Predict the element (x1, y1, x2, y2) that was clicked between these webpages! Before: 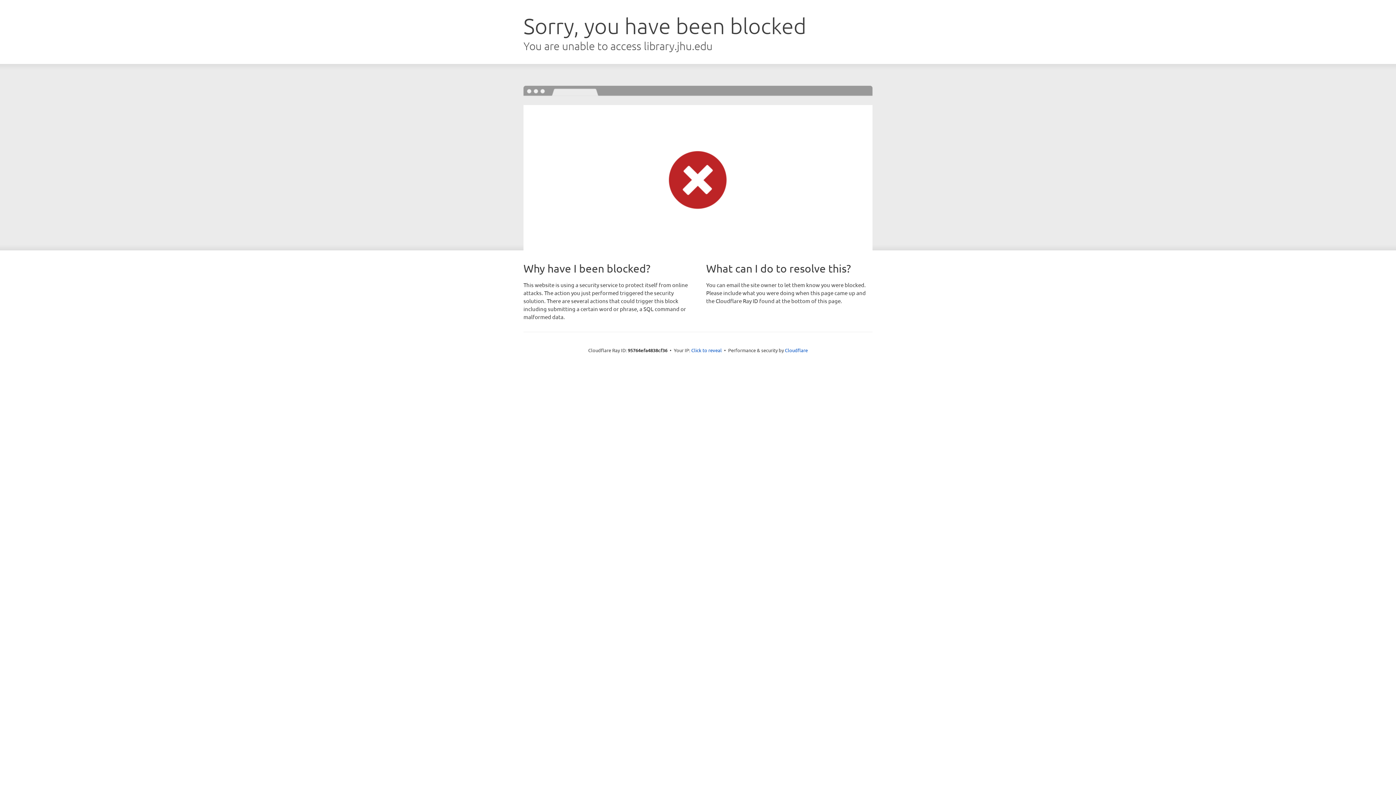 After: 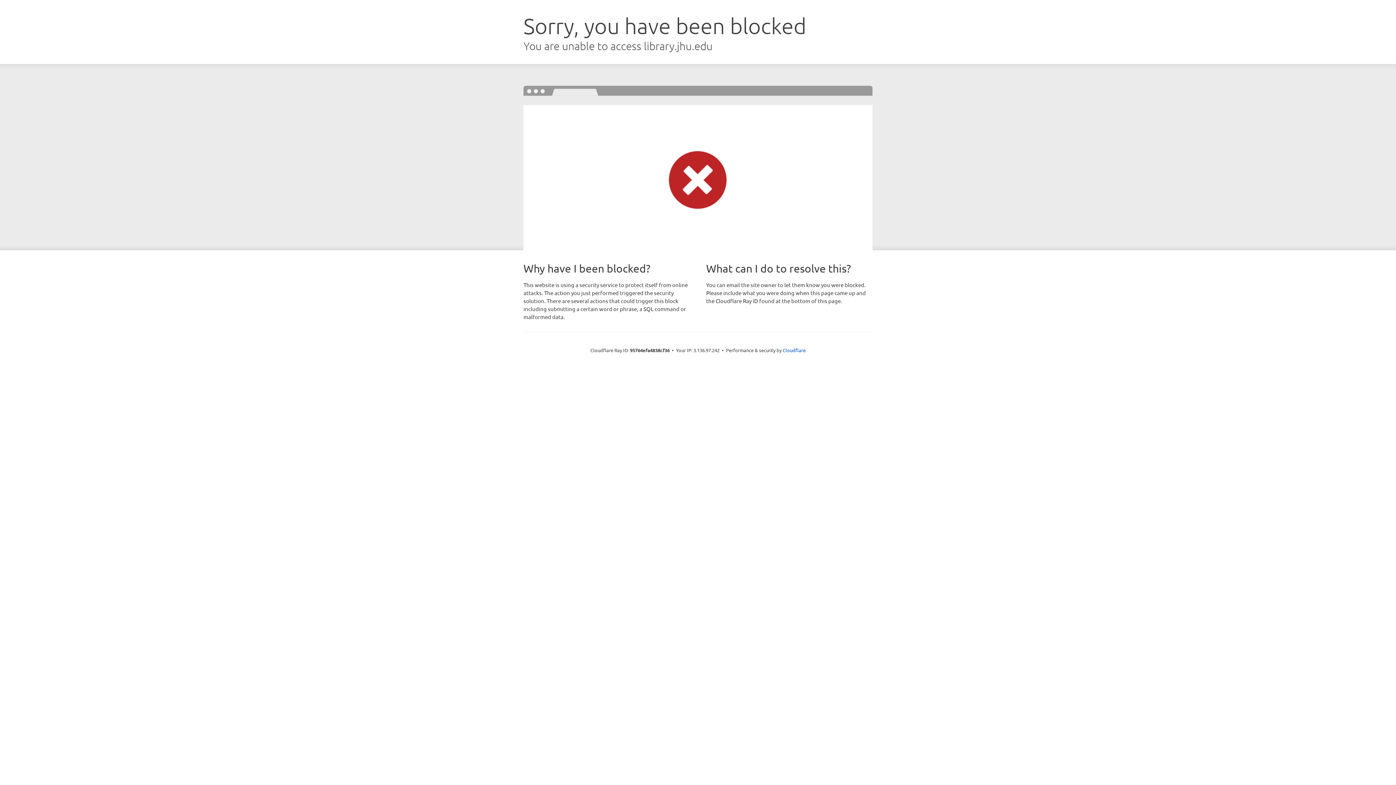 Action: bbox: (691, 346, 722, 353) label: Click to reveal